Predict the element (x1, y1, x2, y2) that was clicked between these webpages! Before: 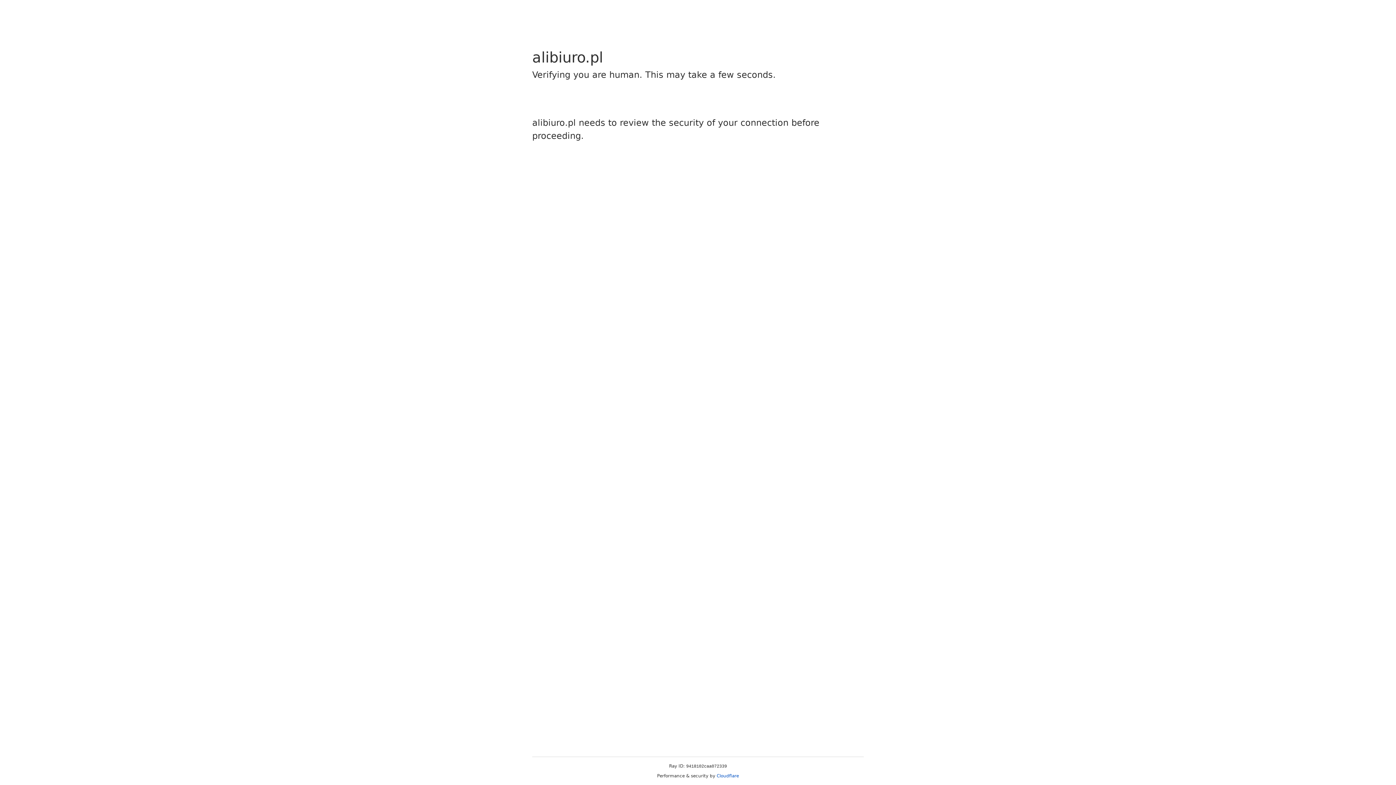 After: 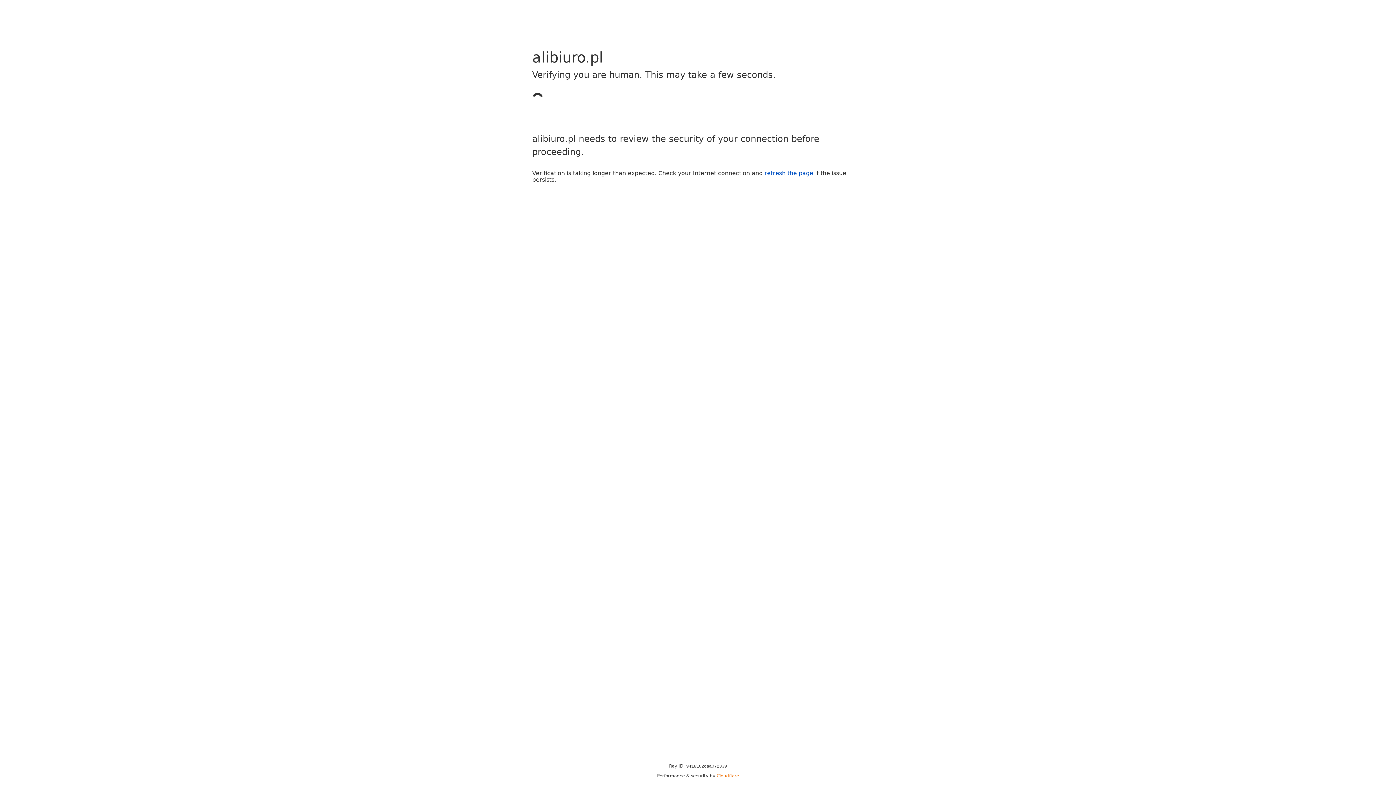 Action: label: Cloudflare bbox: (716, 773, 739, 778)